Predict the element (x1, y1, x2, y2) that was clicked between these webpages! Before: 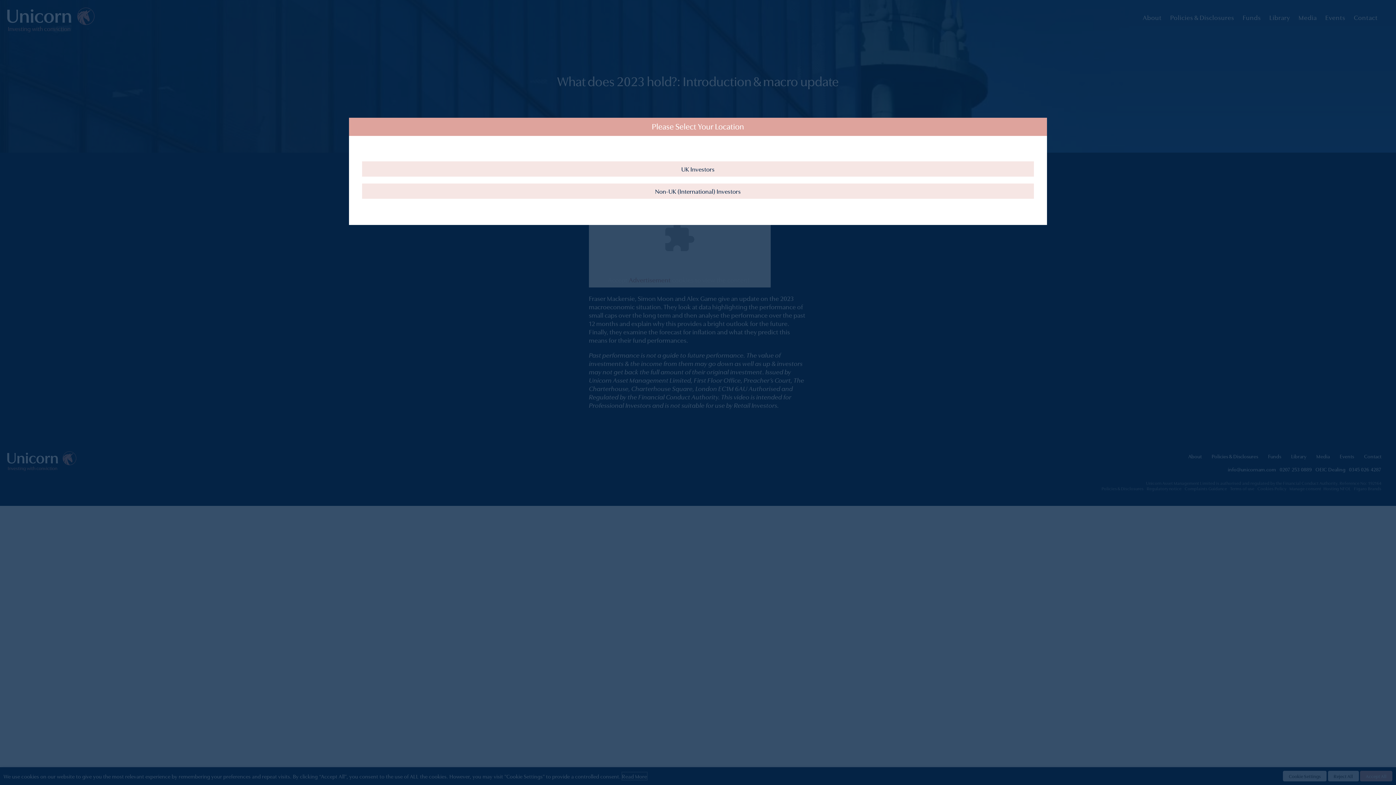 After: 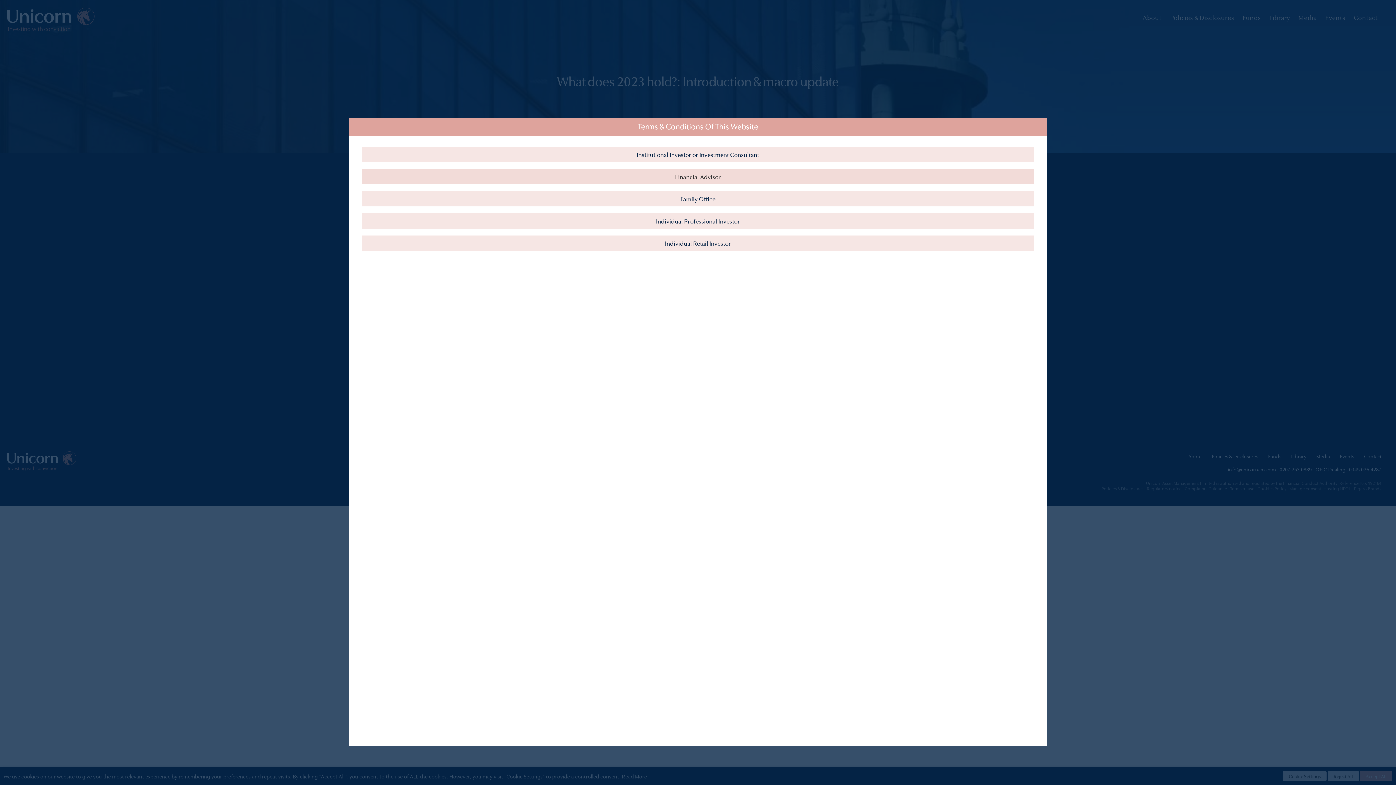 Action: label: UK Investors bbox: (362, 161, 1034, 176)